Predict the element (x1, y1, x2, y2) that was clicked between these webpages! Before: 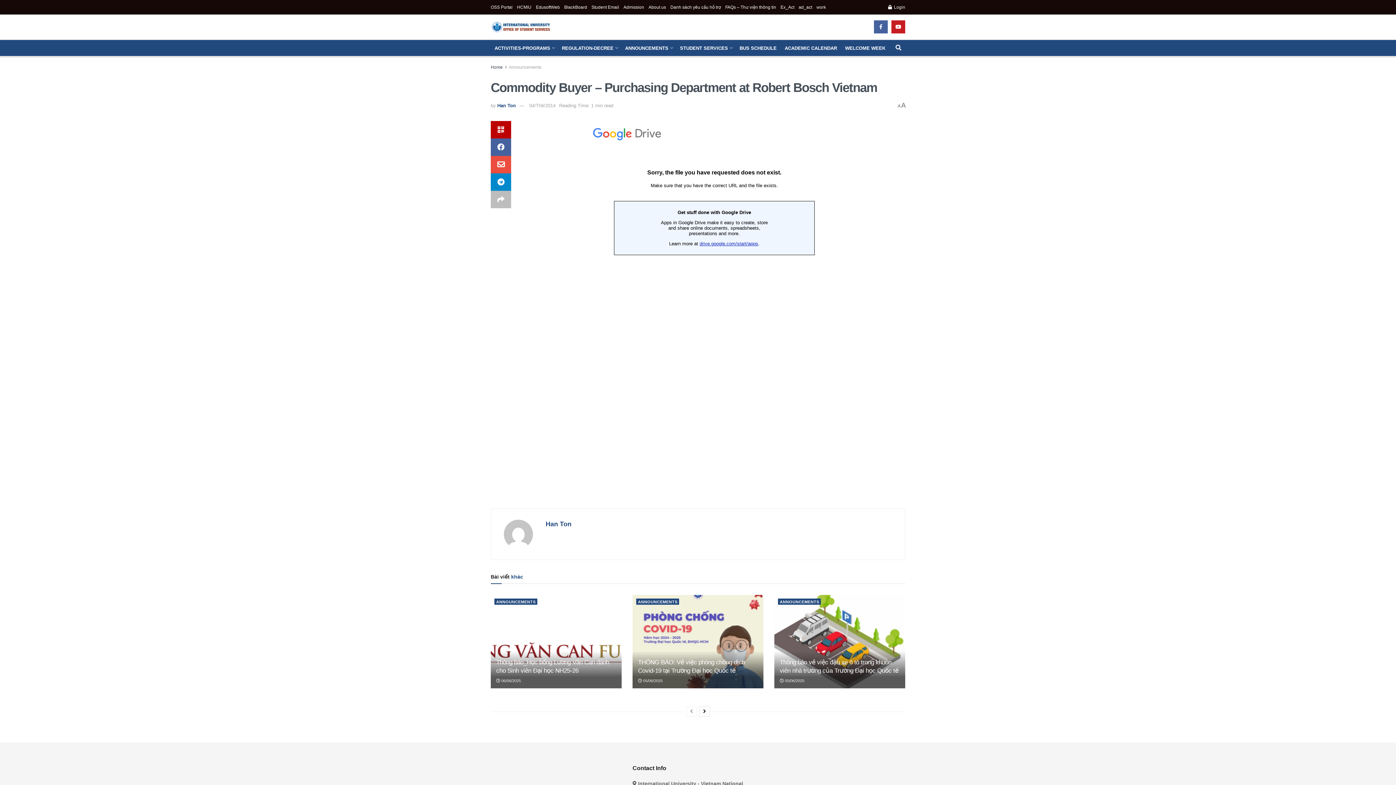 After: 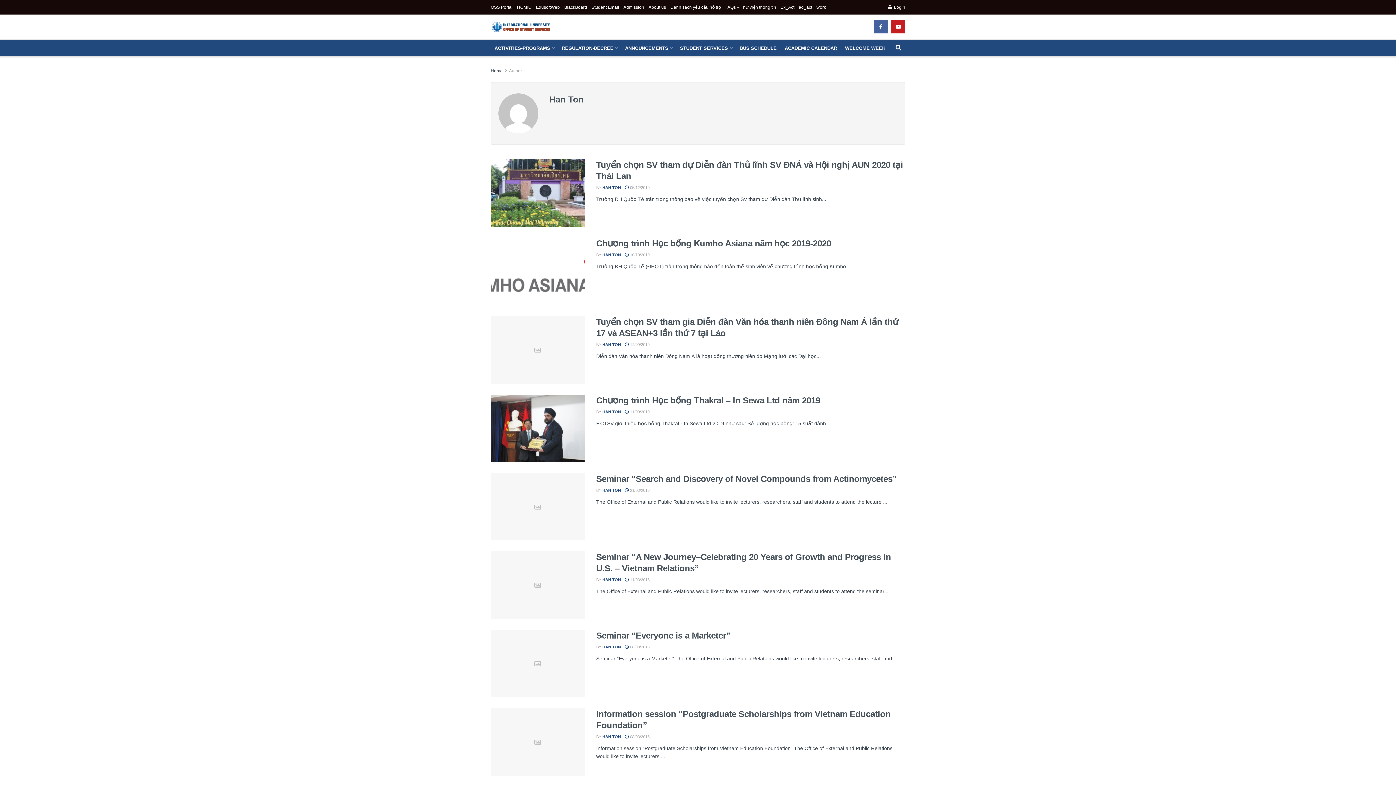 Action: bbox: (497, 102, 516, 108) label: Han Ton